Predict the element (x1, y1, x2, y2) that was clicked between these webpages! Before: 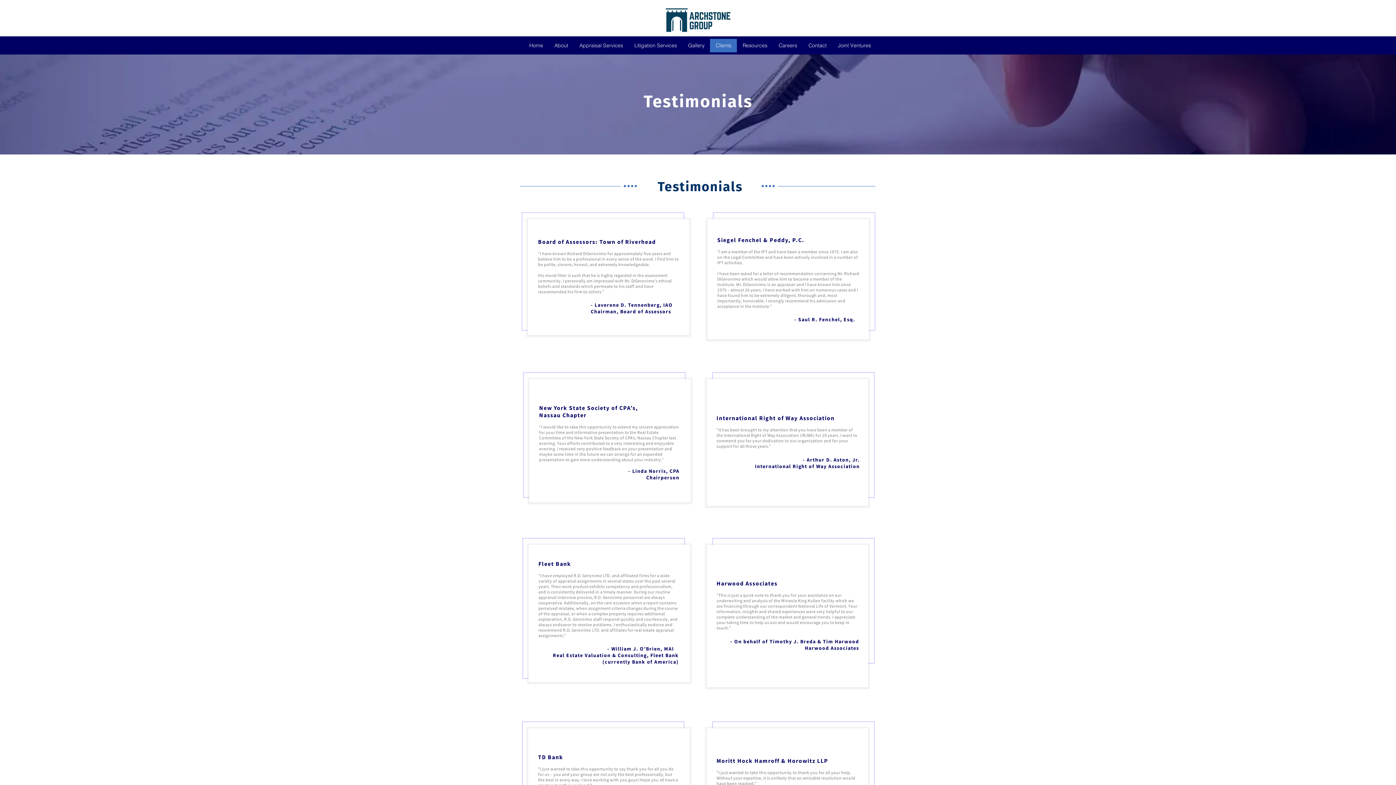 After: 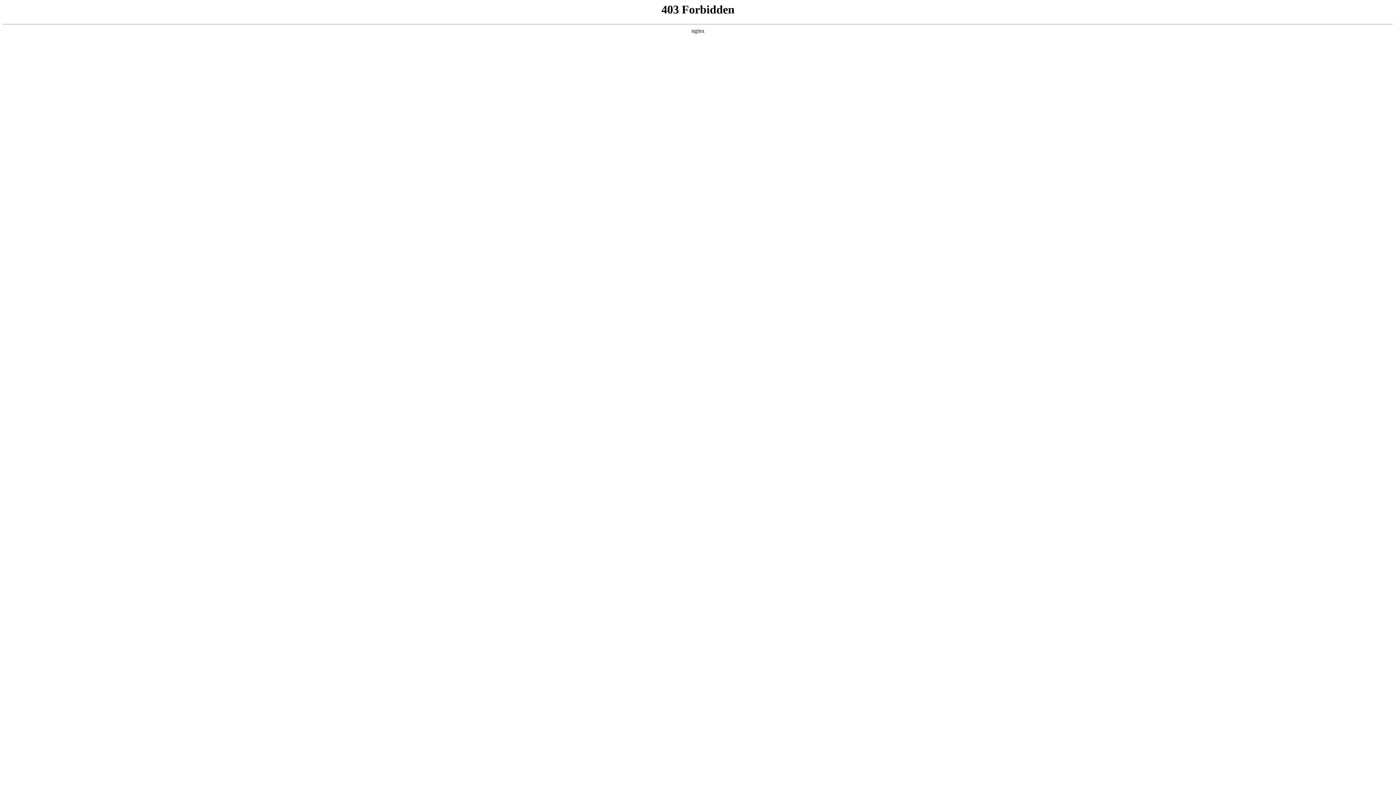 Action: bbox: (710, 38, 737, 52) label: Clients